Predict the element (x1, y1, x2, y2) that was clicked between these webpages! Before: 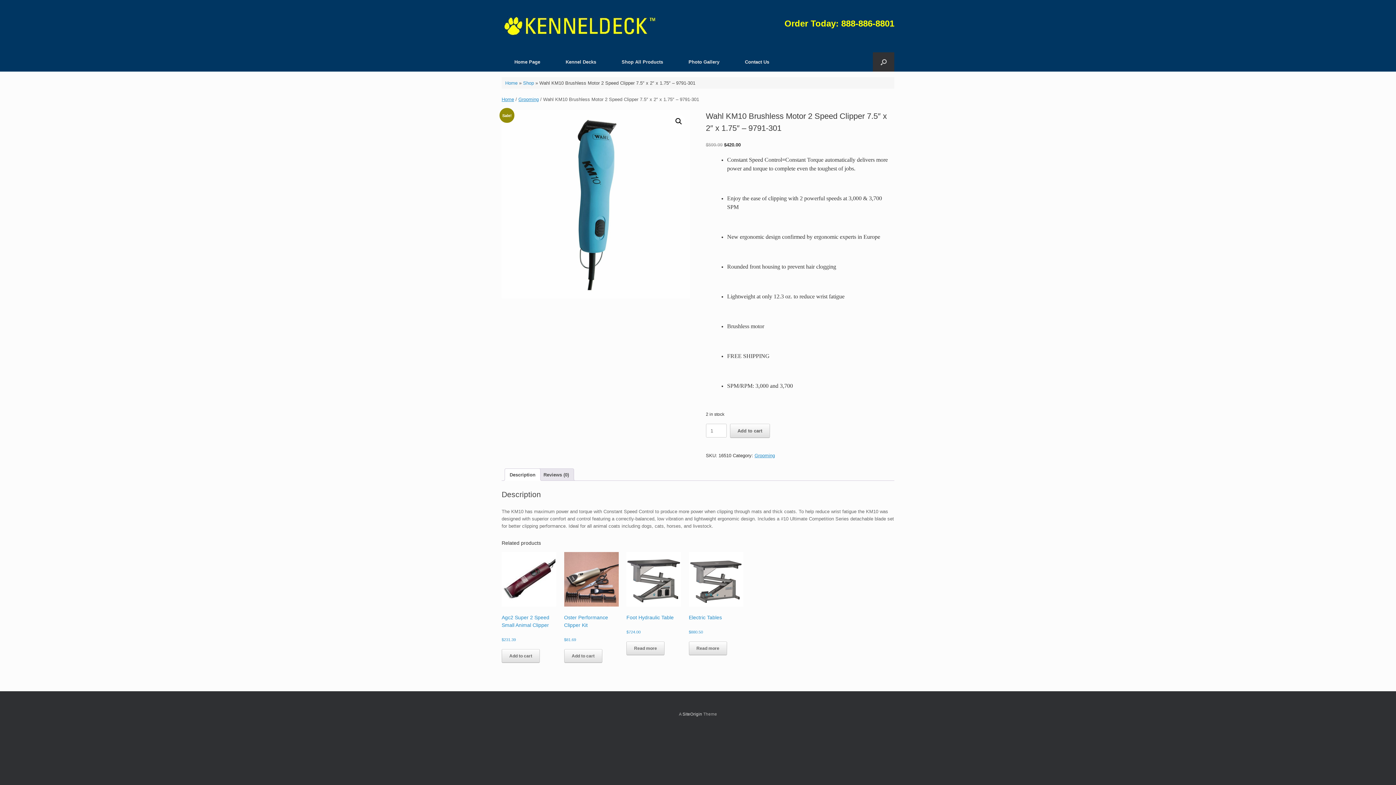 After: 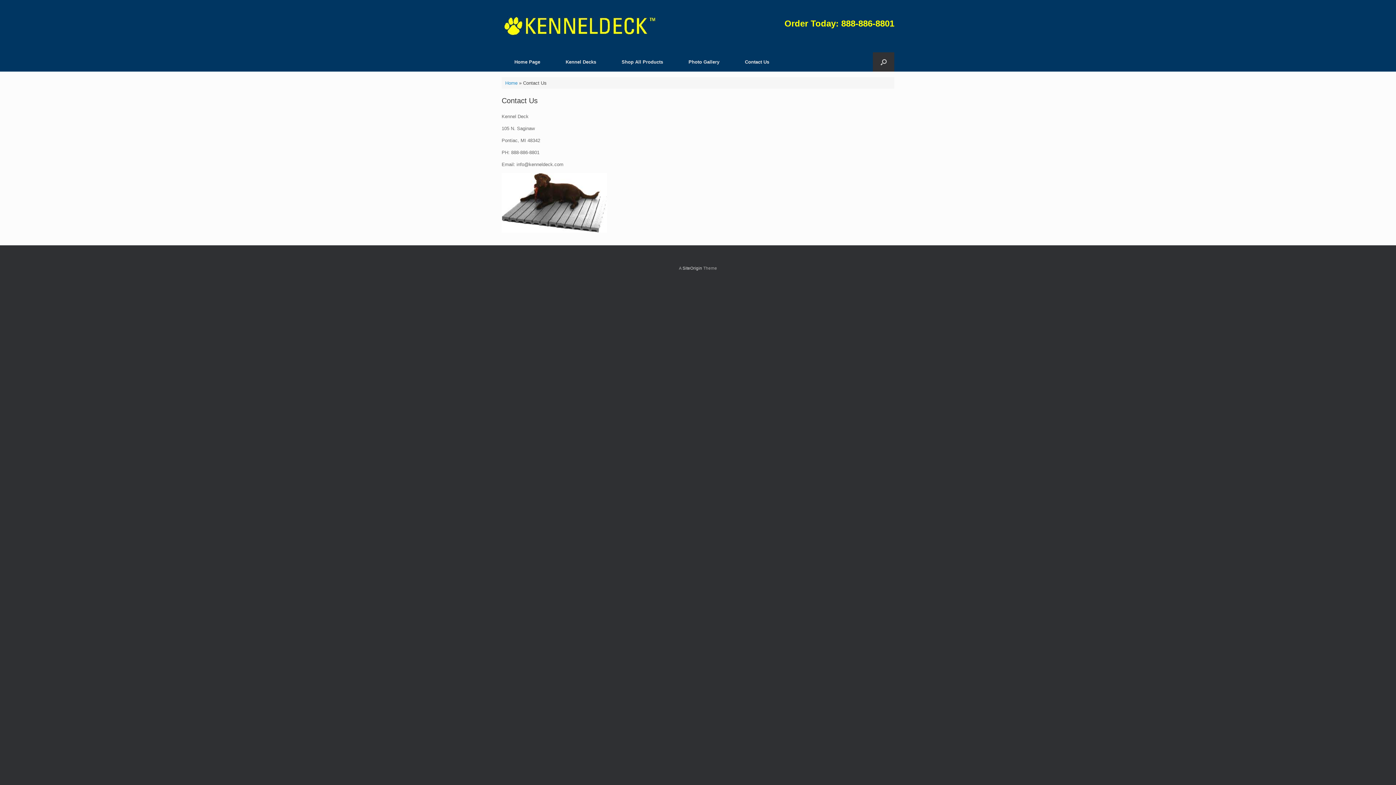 Action: bbox: (732, 52, 782, 71) label: Contact Us